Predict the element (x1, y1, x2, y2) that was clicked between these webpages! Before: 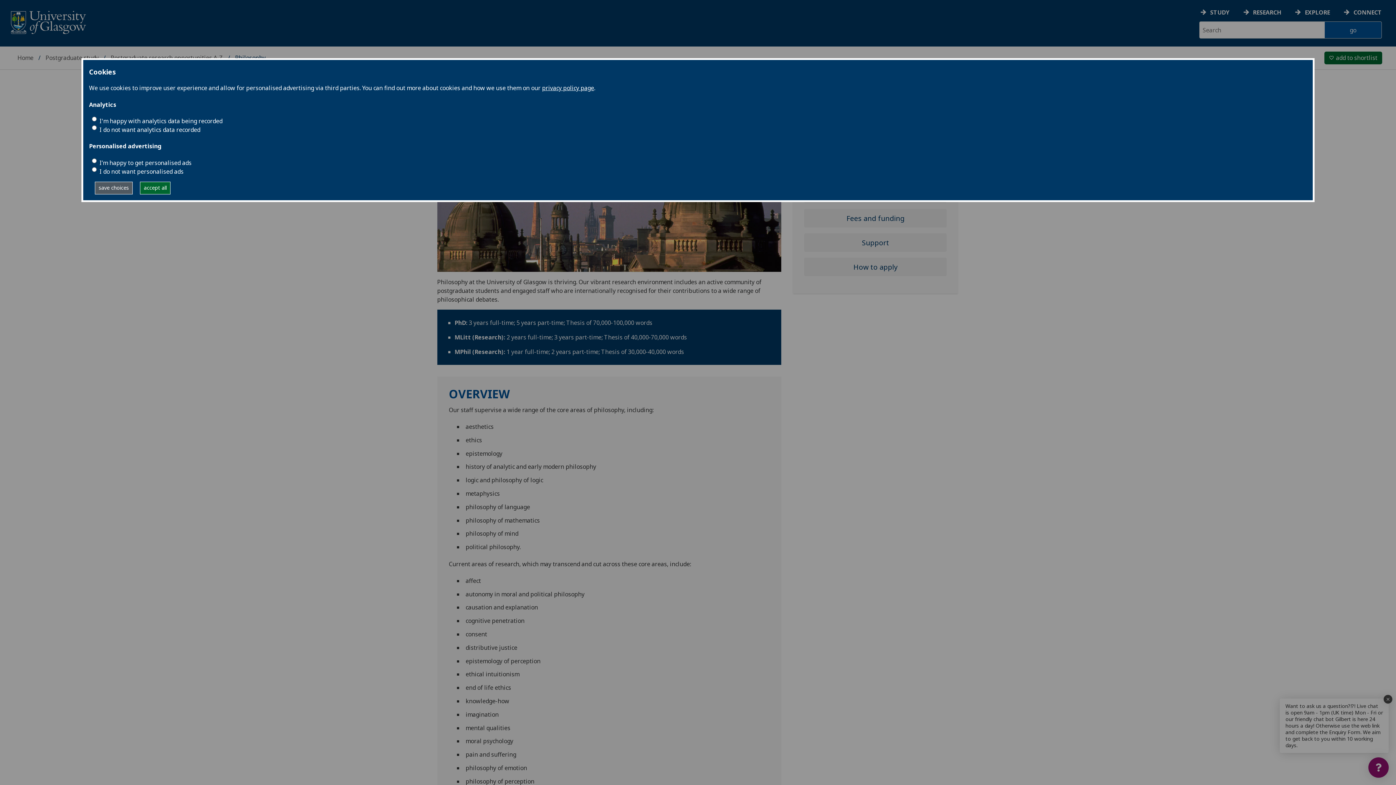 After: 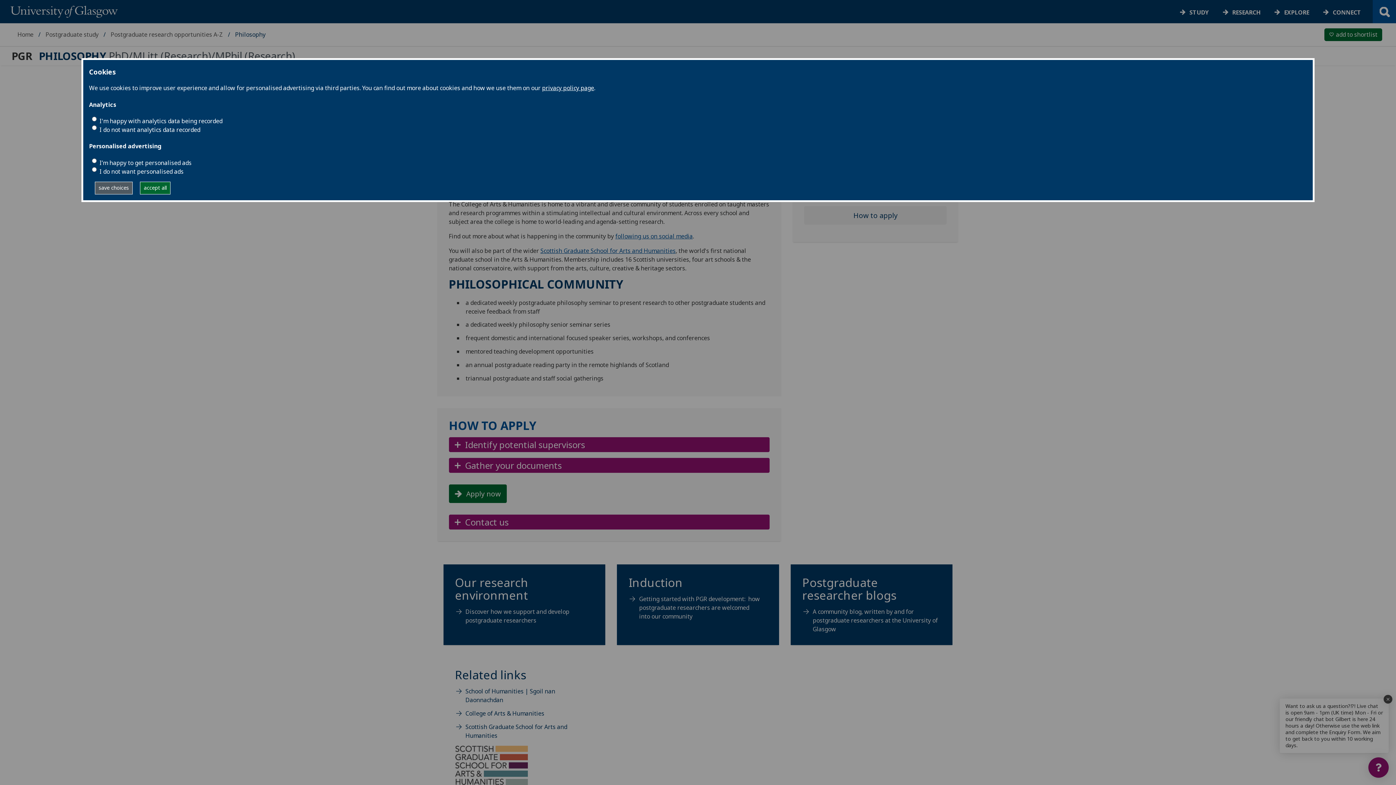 Action: bbox: (804, 233, 947, 252) label: Support